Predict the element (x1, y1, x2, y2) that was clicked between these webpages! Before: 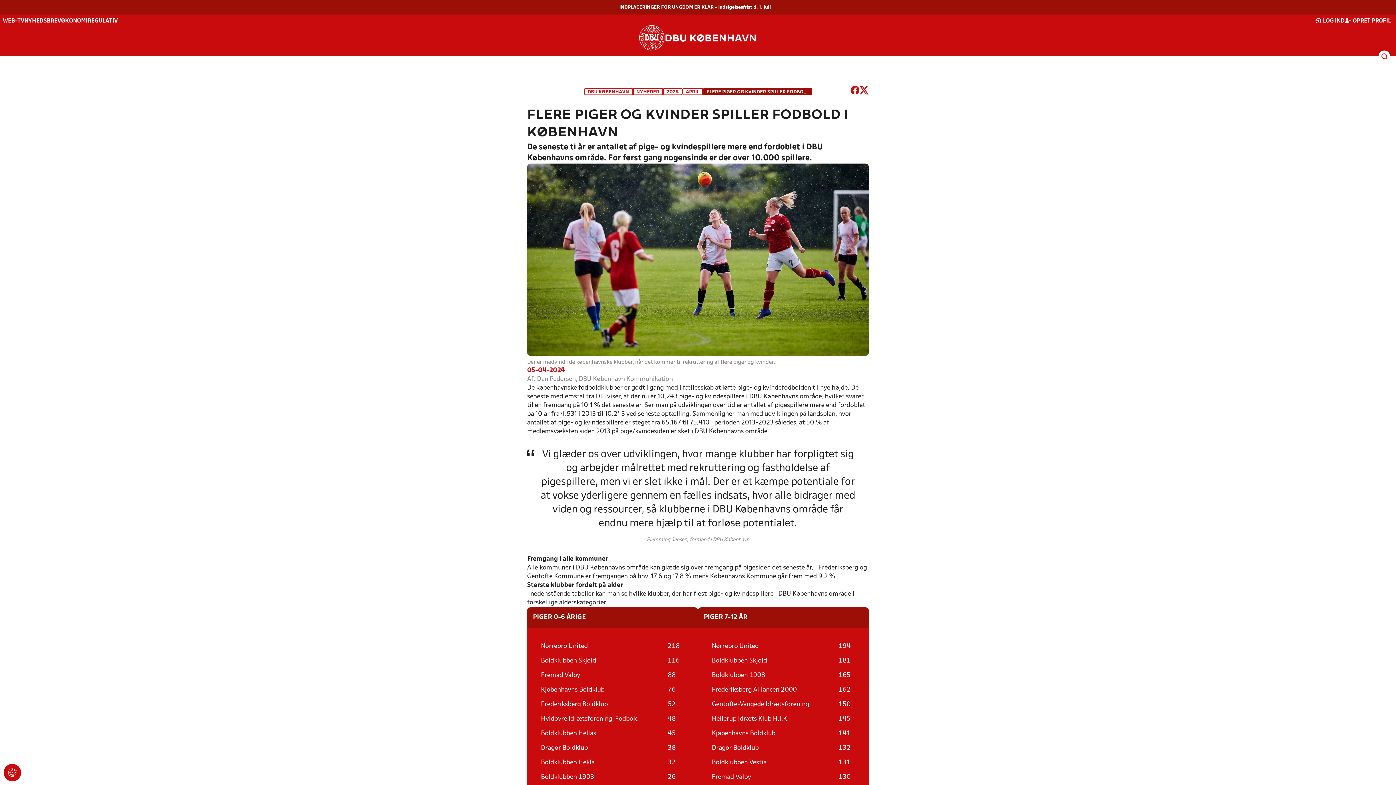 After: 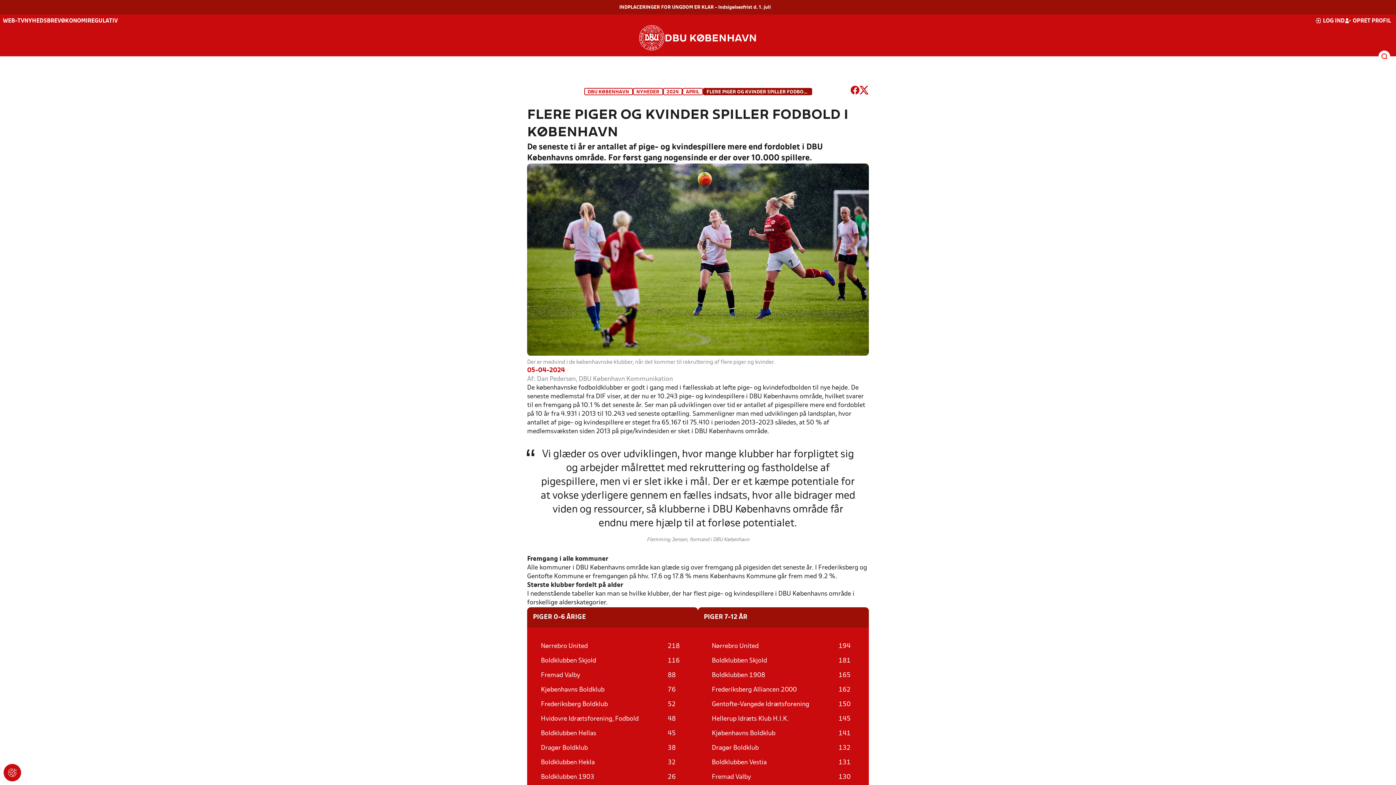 Action: bbox: (859, 85, 869, 97)